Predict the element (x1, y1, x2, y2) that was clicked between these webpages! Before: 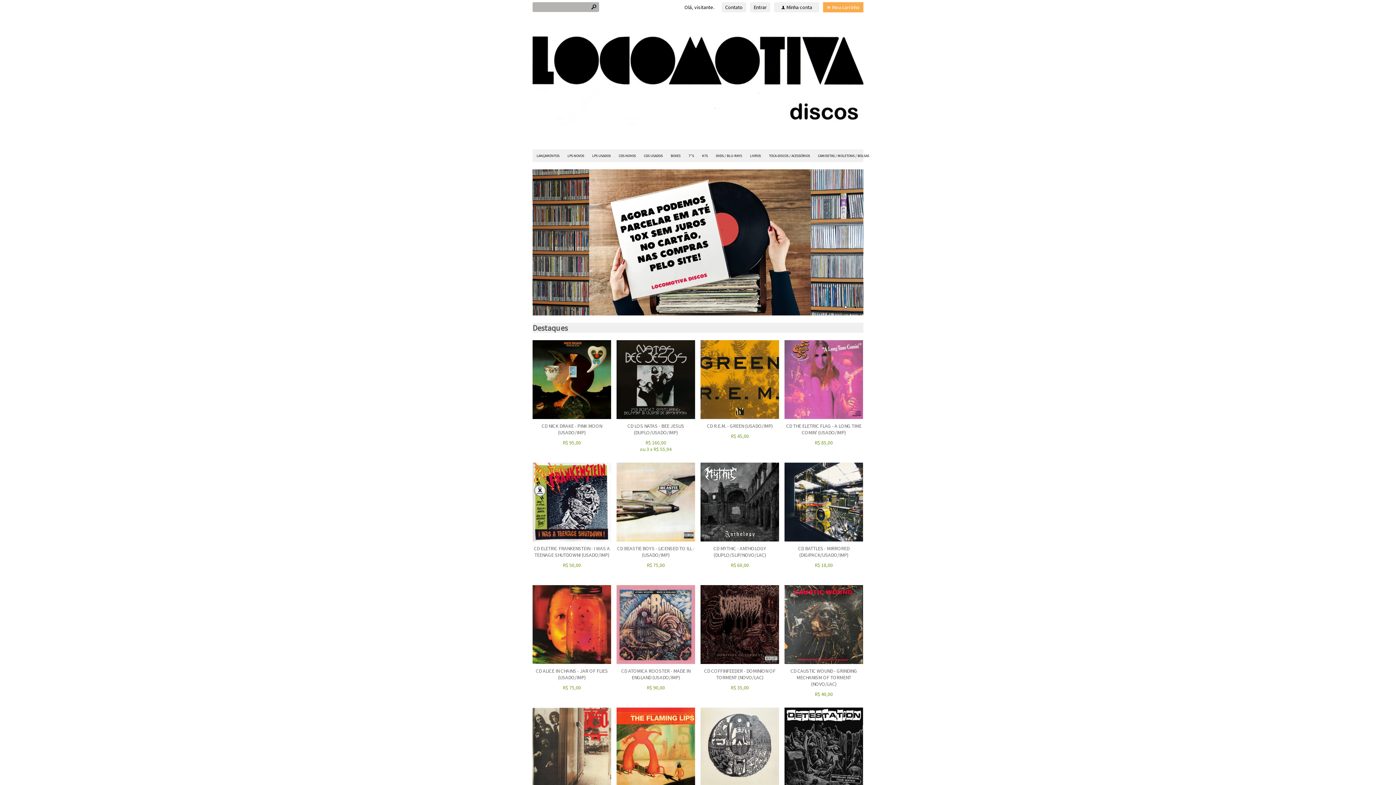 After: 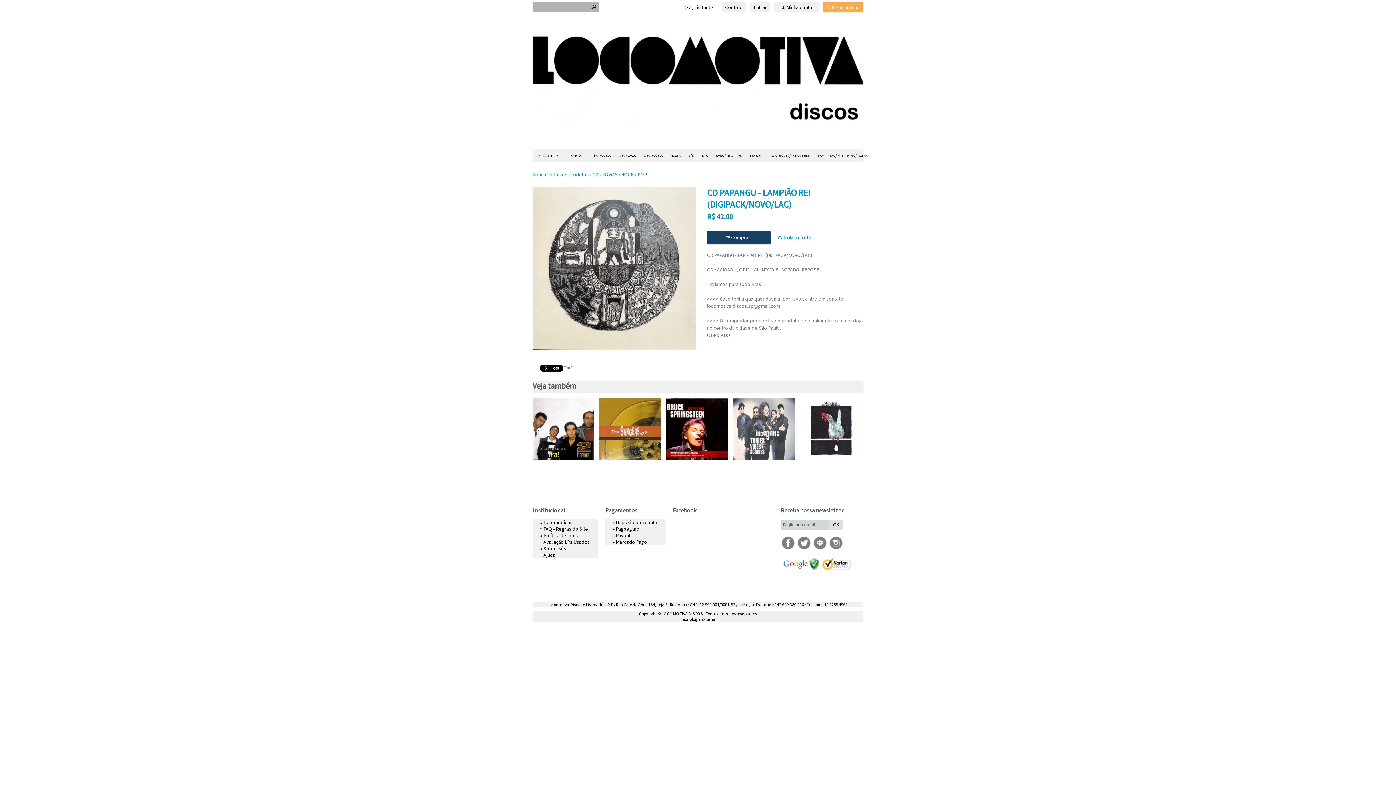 Action: bbox: (700, 598, 779, 677)